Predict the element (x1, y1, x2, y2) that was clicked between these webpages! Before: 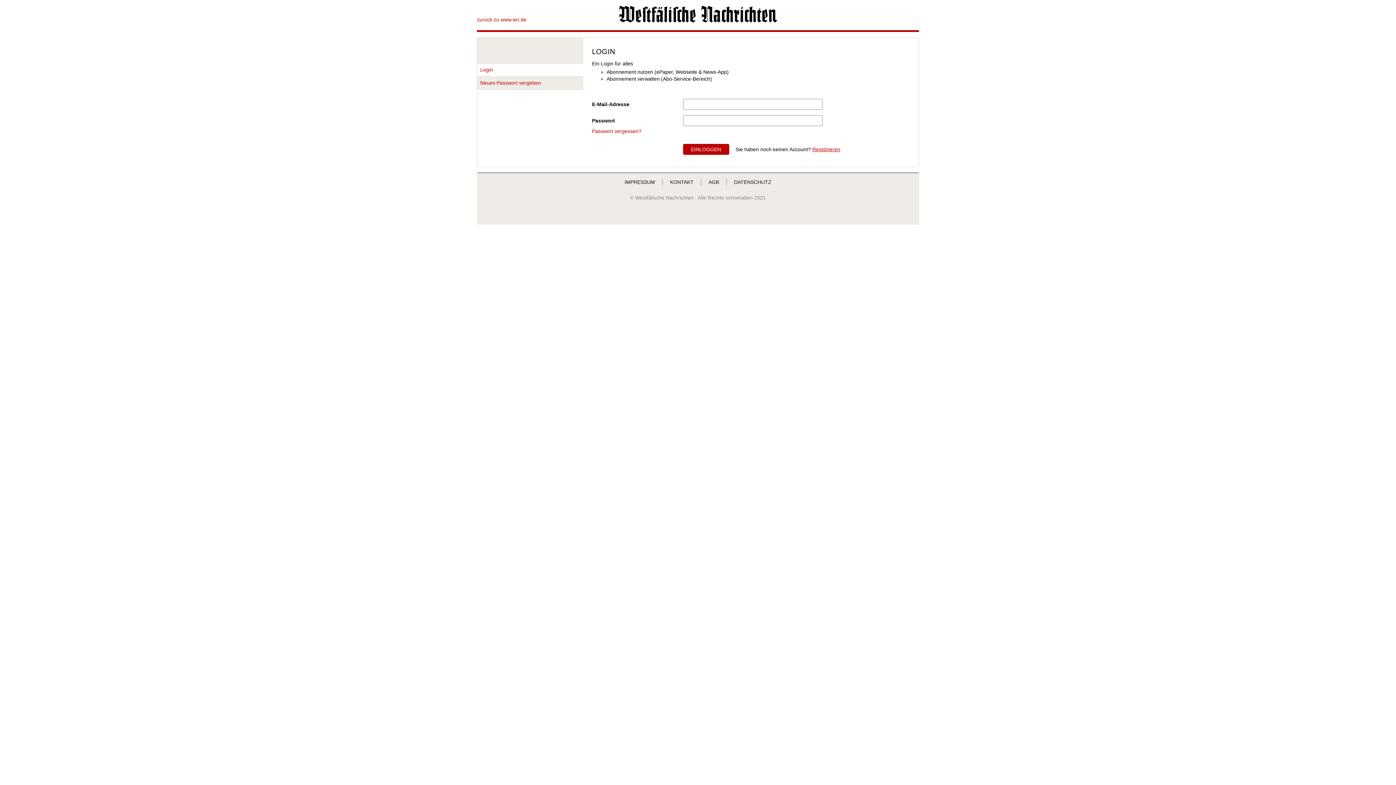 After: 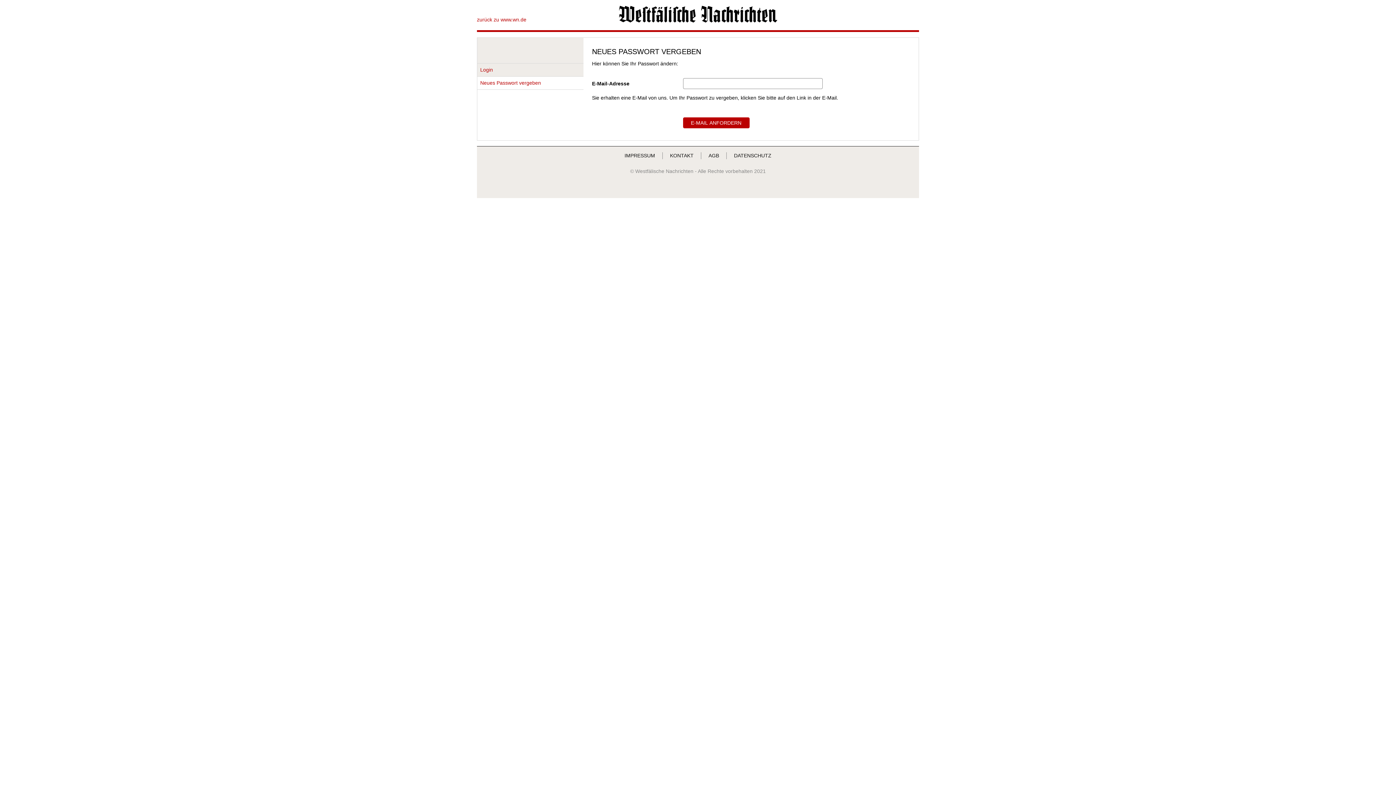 Action: label: Passwort vergessen? bbox: (592, 128, 683, 134)